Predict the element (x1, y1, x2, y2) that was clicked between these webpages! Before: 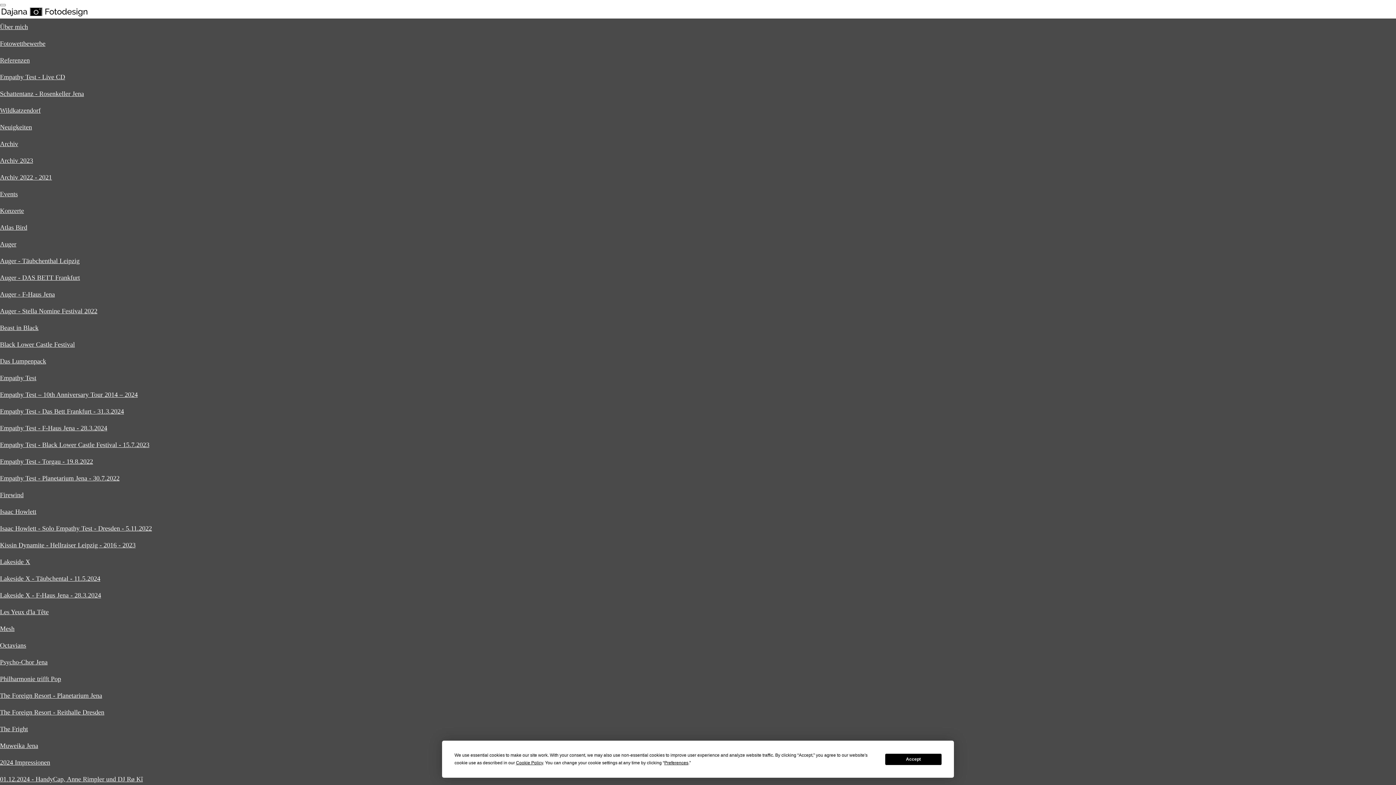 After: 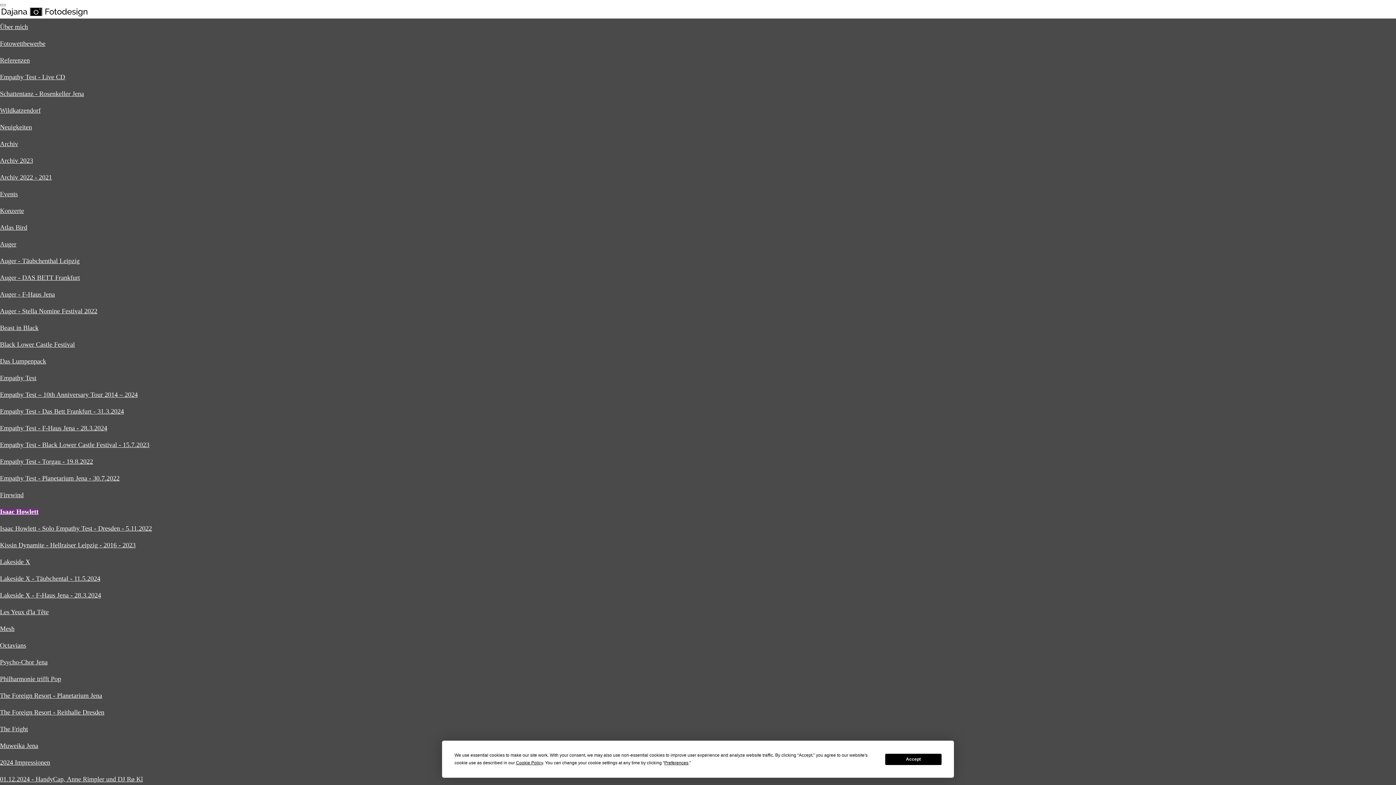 Action: bbox: (0, 508, 36, 515) label: Isaac Howlett